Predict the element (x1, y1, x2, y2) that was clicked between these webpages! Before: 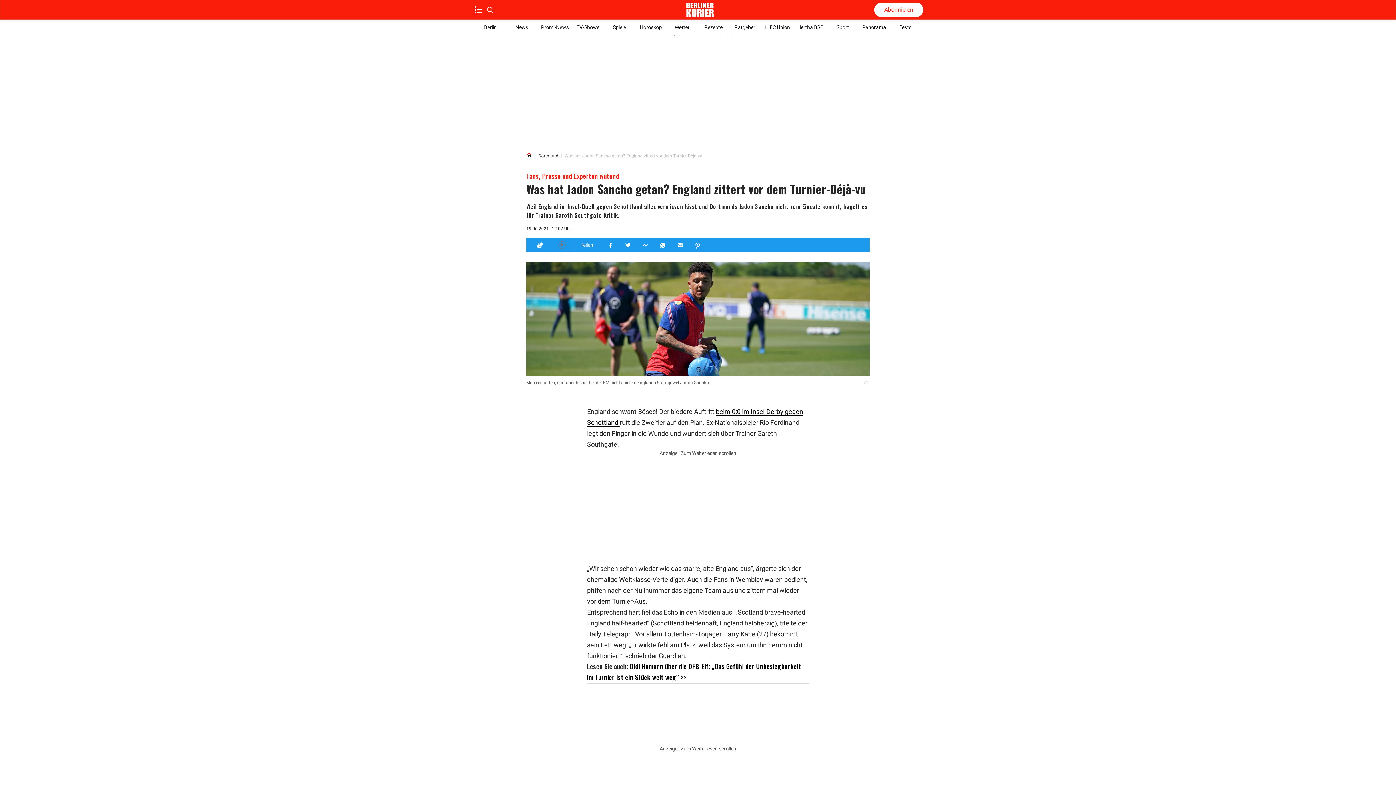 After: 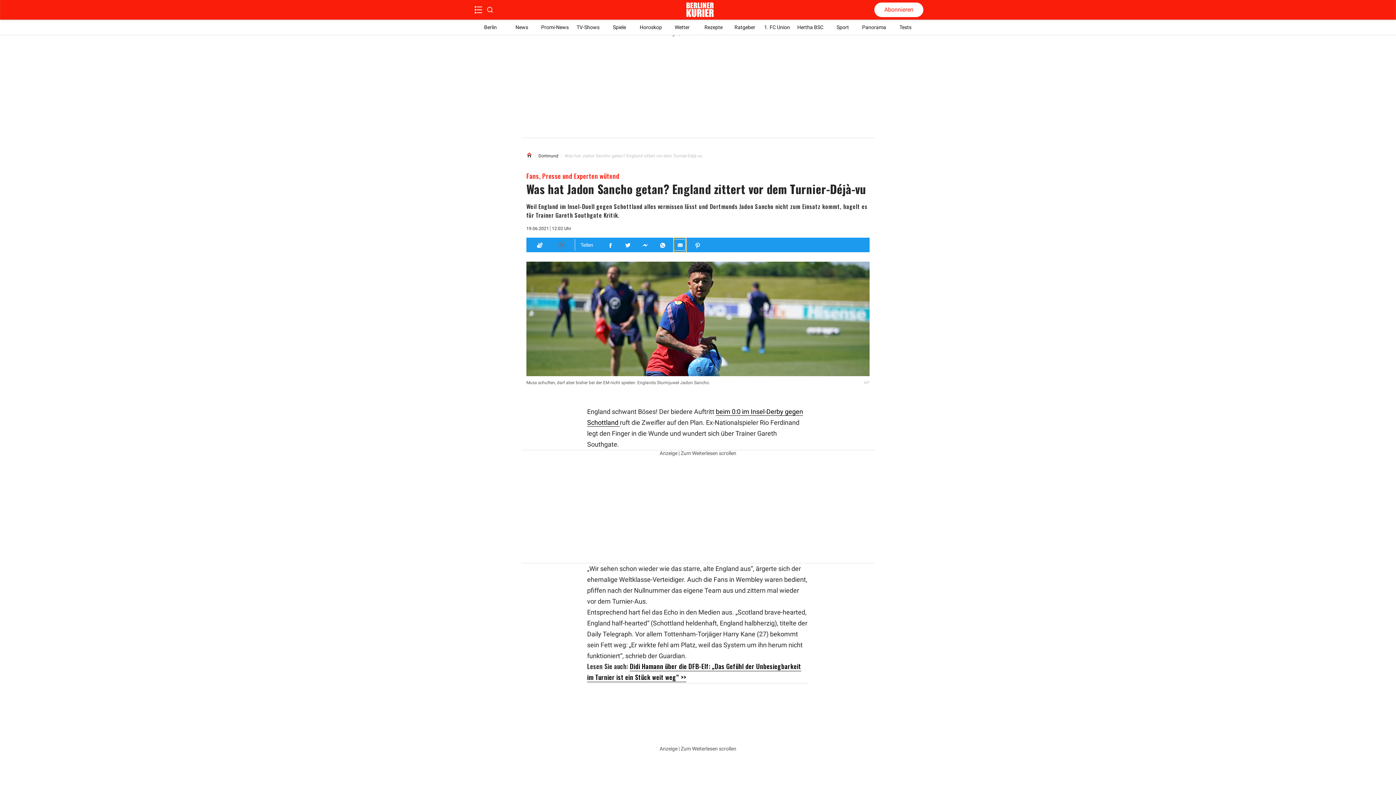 Action: label: Teilen für E-mail bbox: (674, 237, 685, 252)